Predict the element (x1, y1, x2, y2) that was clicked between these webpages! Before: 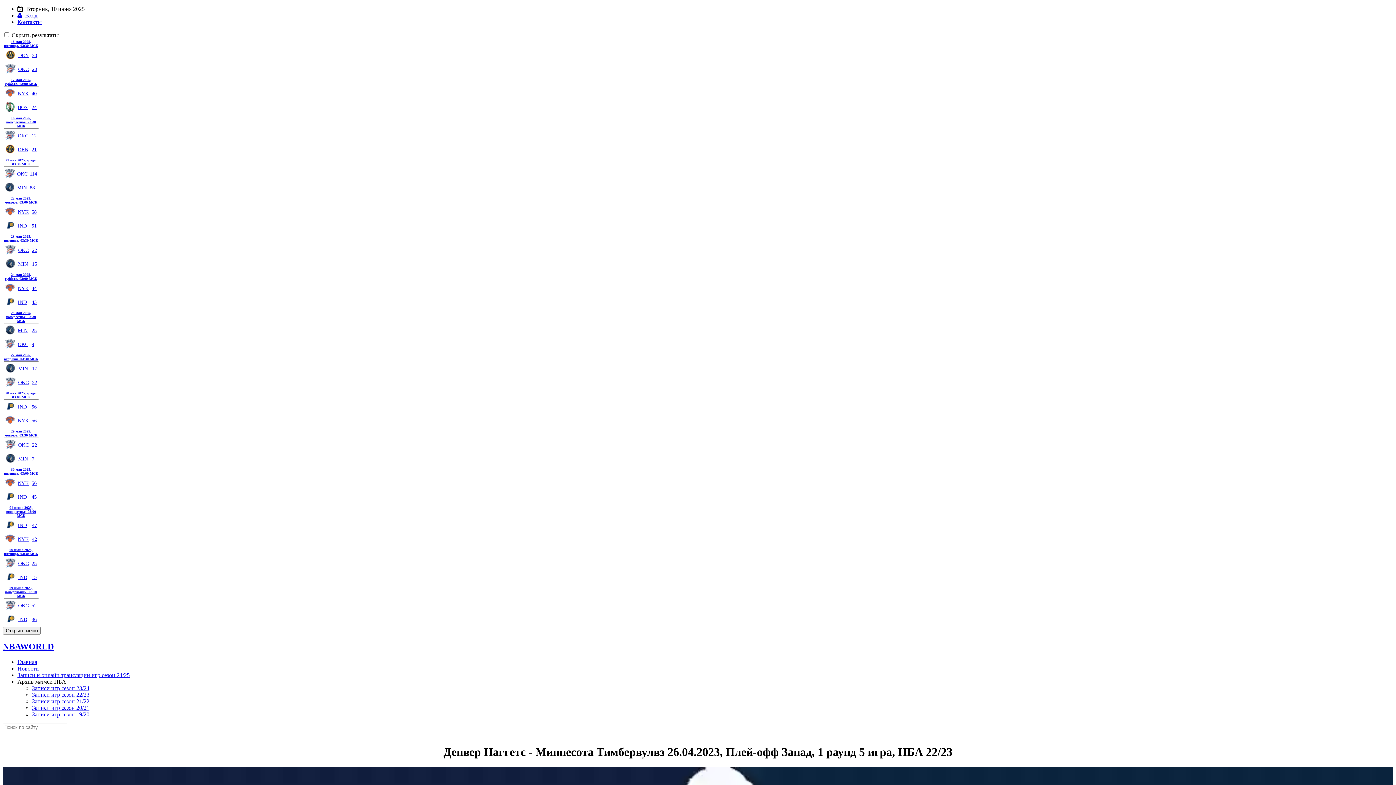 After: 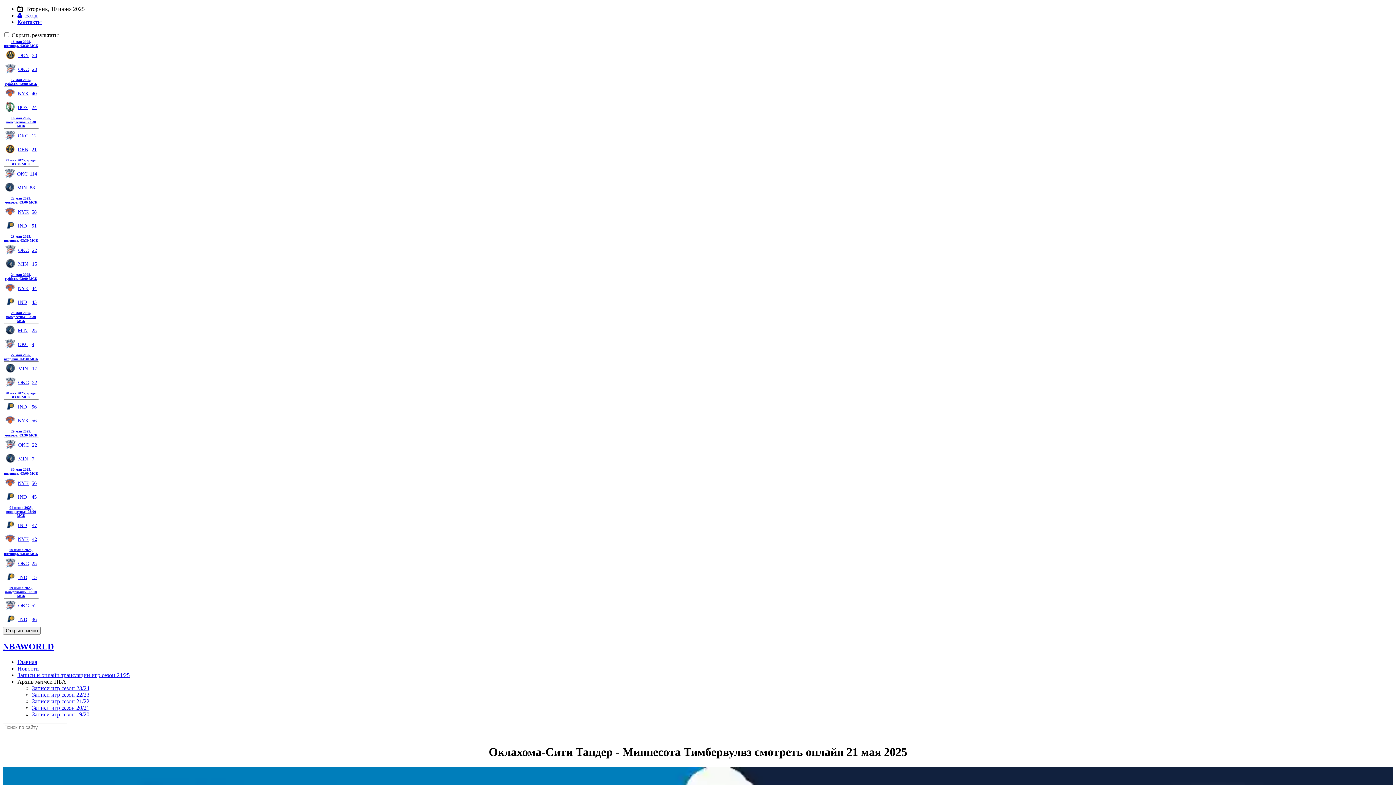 Action: label: 21 мая 2025, среда. 03:30 МСК


	OKC	
114


	MIN	
88 bbox: (2, 157, 1393, 195)